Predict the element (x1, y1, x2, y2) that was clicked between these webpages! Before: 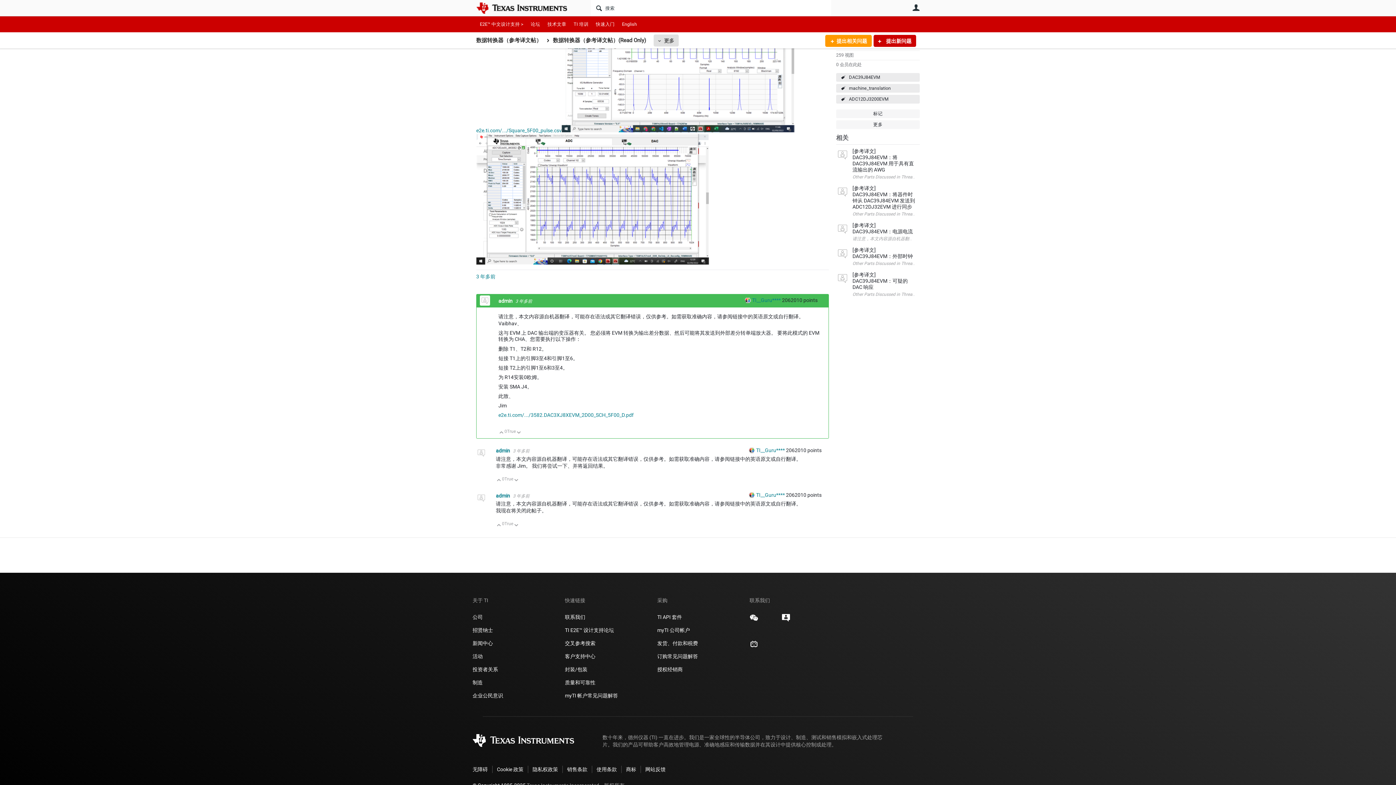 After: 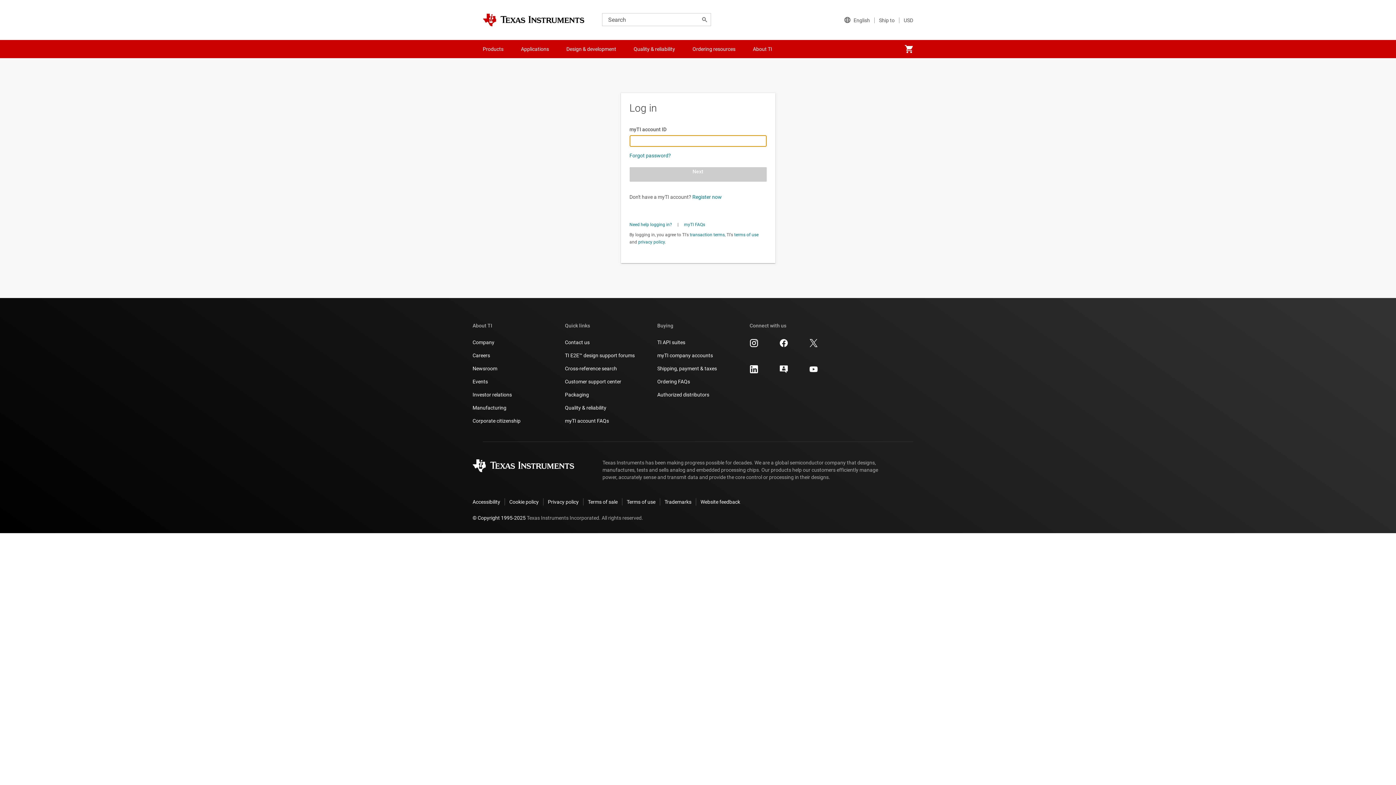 Action: bbox: (513, 477, 519, 484) label: 向下